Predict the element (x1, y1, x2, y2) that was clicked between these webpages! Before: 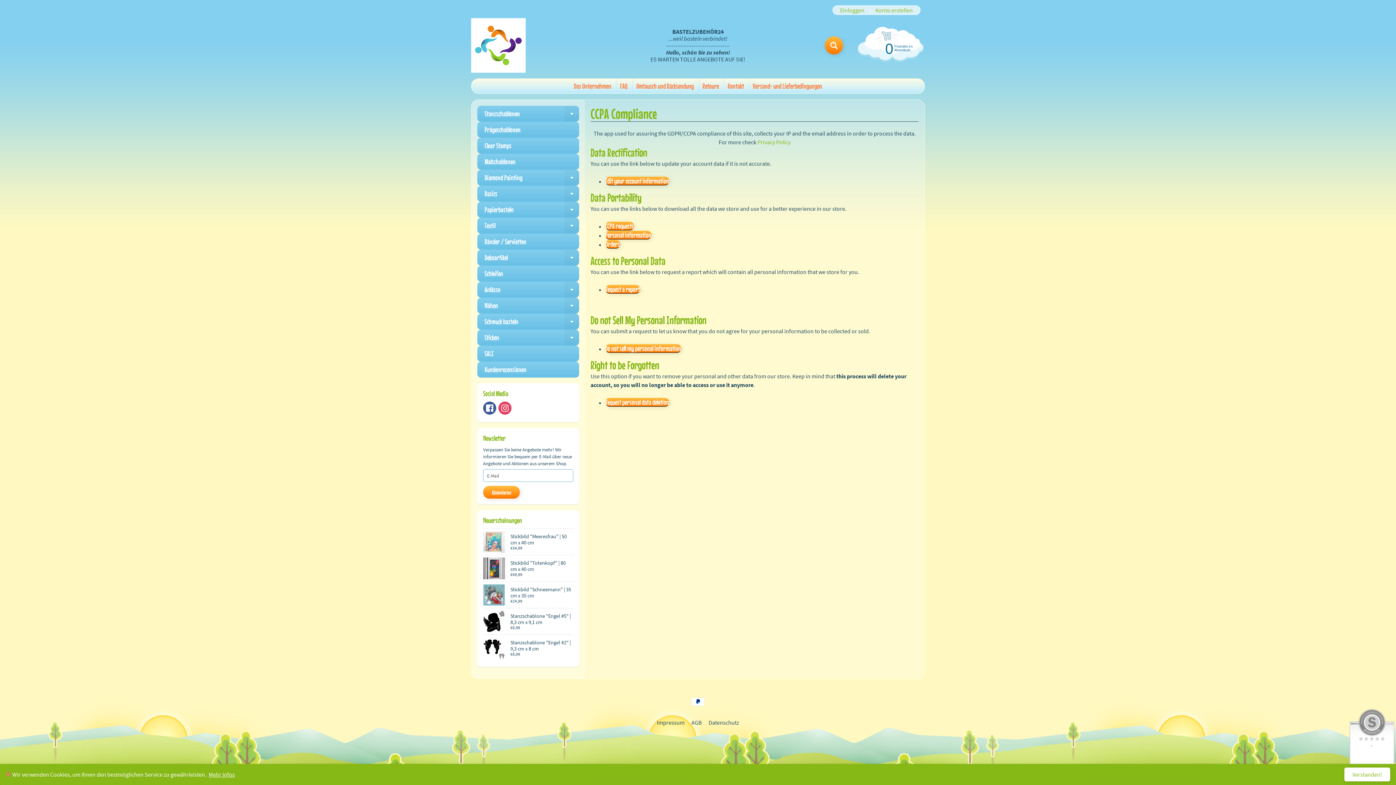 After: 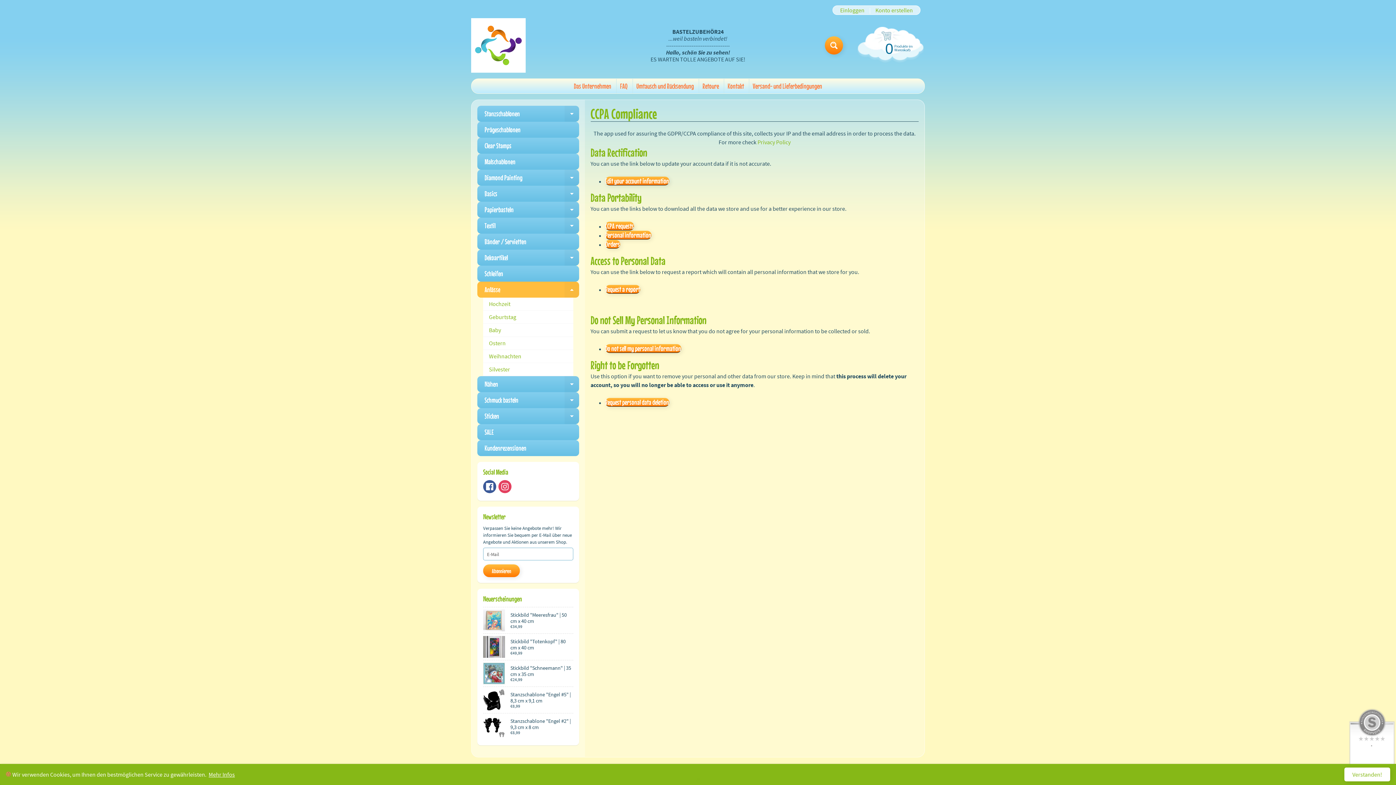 Action: bbox: (564, 281, 579, 297) label: Expand child menu